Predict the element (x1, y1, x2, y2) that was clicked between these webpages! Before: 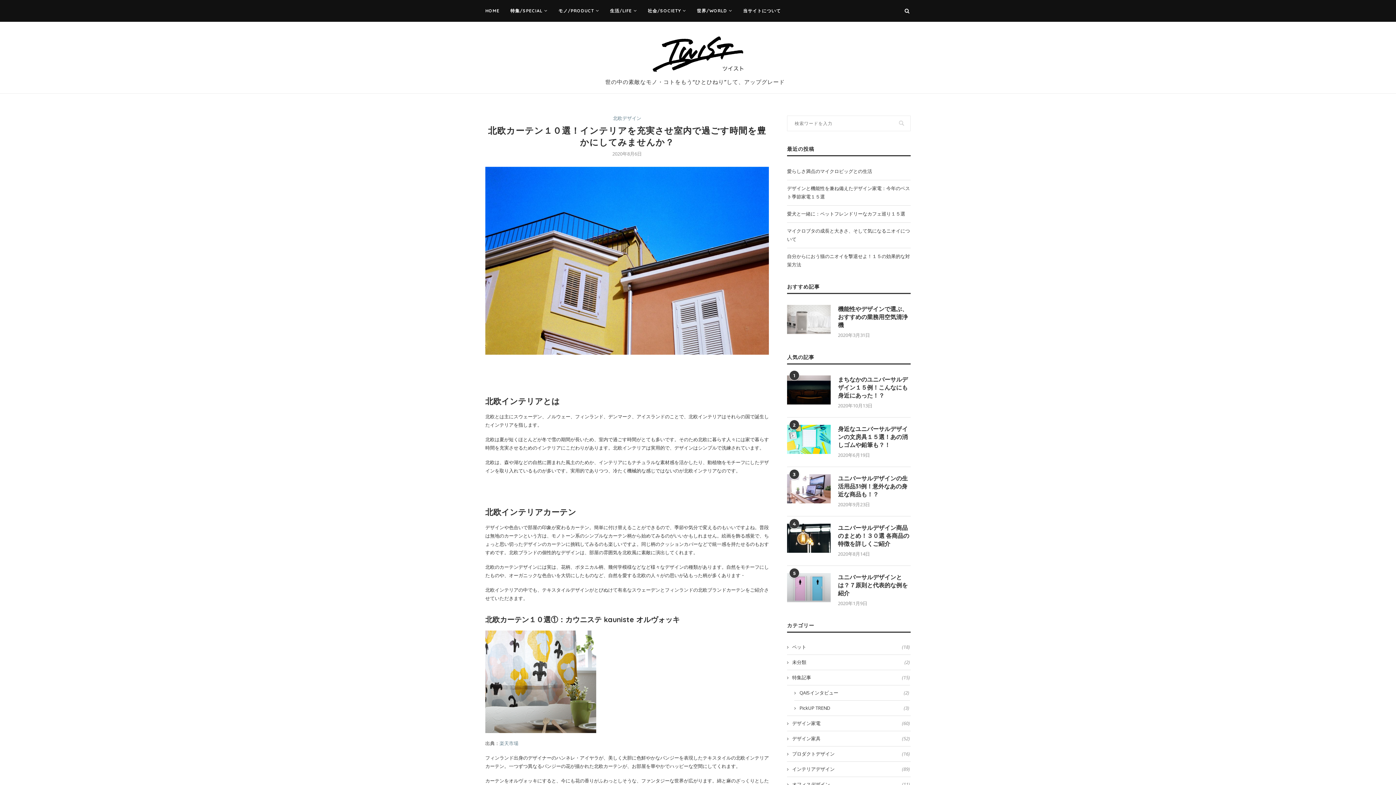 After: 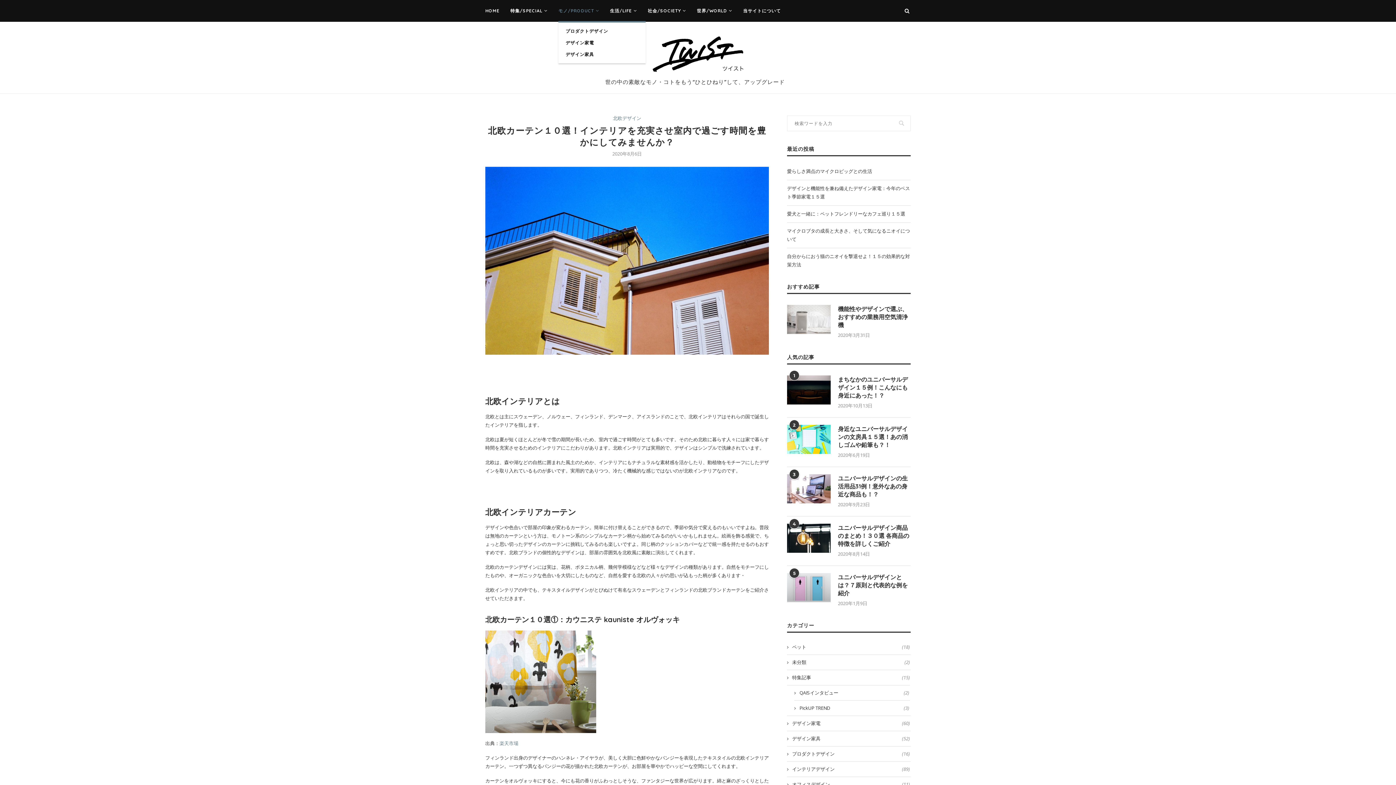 Action: bbox: (558, 0, 599, 21) label: モノ/PRODUCT